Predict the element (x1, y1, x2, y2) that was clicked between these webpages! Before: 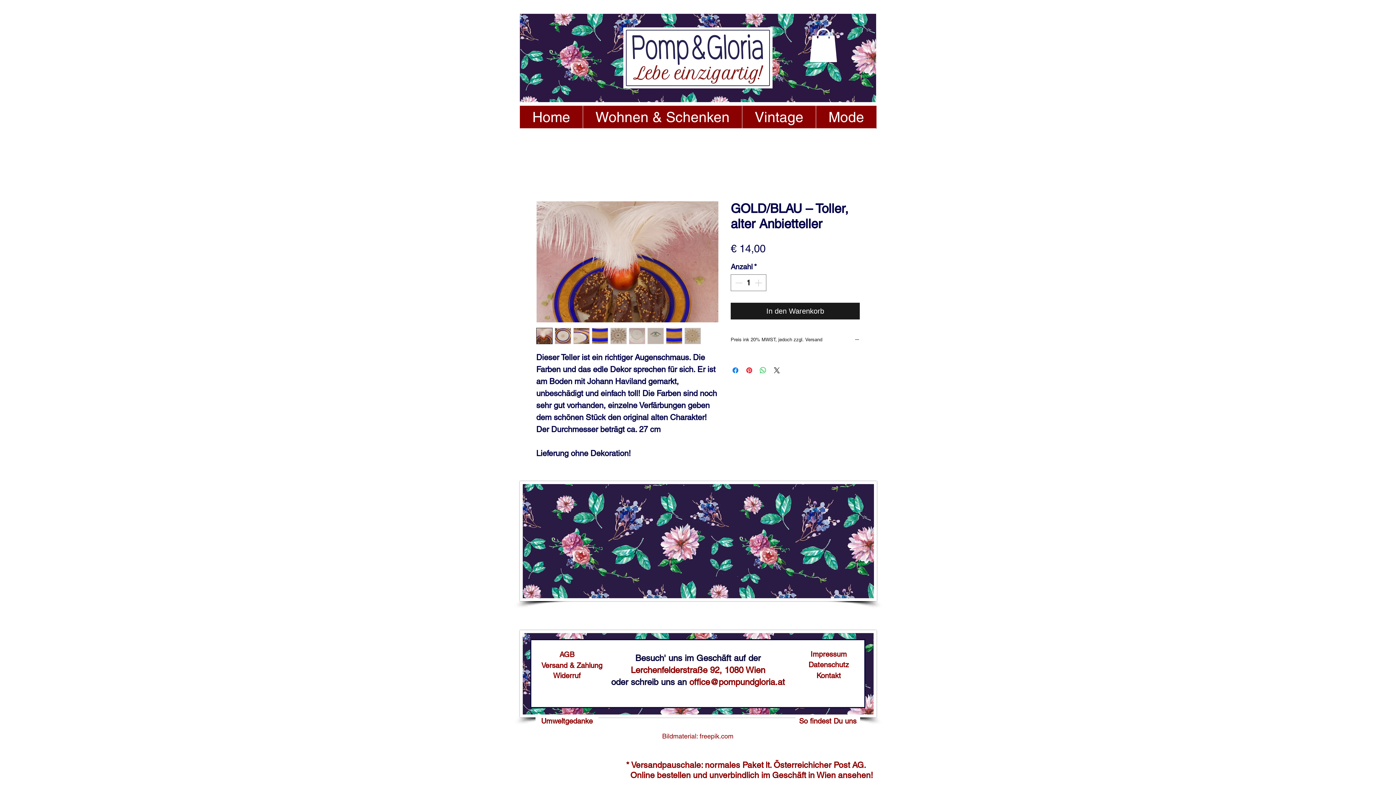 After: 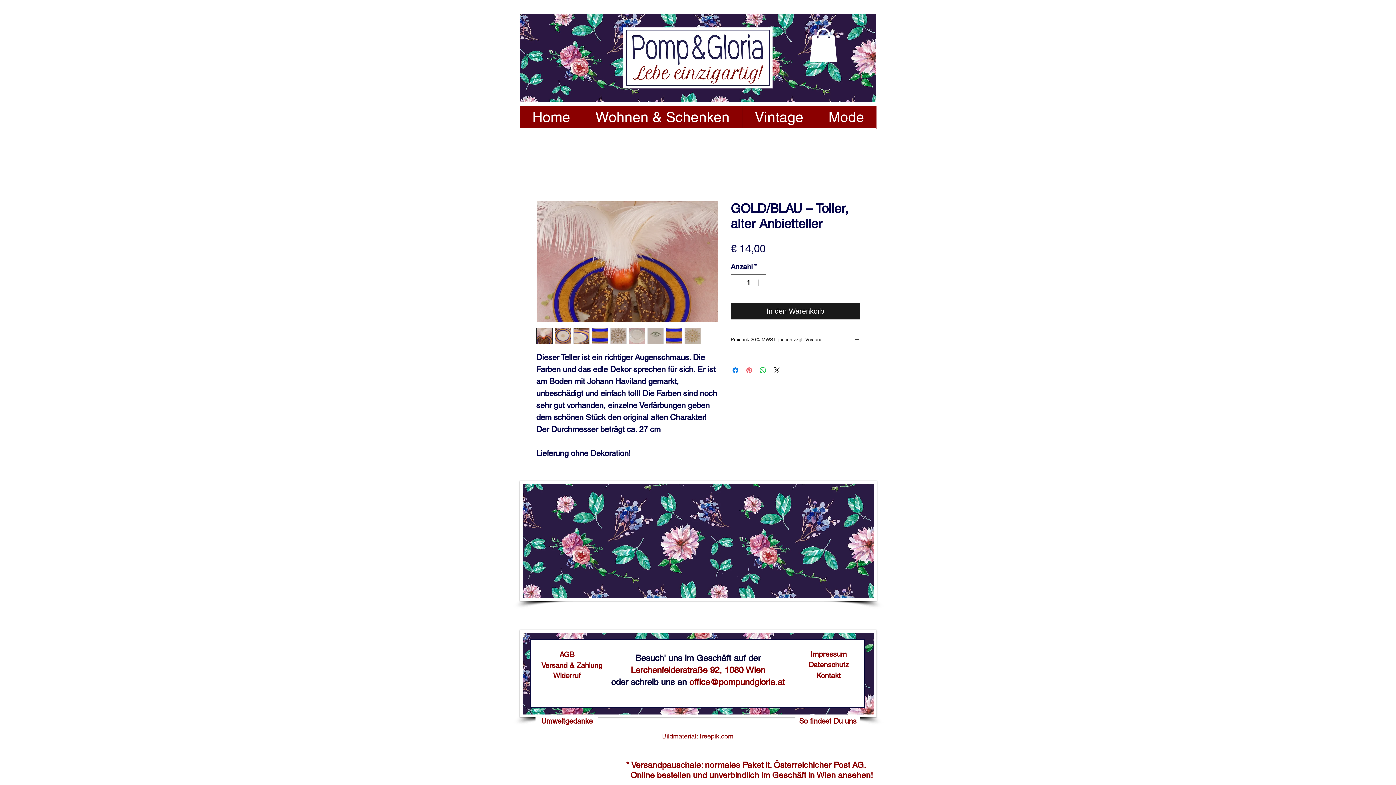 Action: label: Auf Pinterest pinnen bbox: (745, 366, 753, 374)